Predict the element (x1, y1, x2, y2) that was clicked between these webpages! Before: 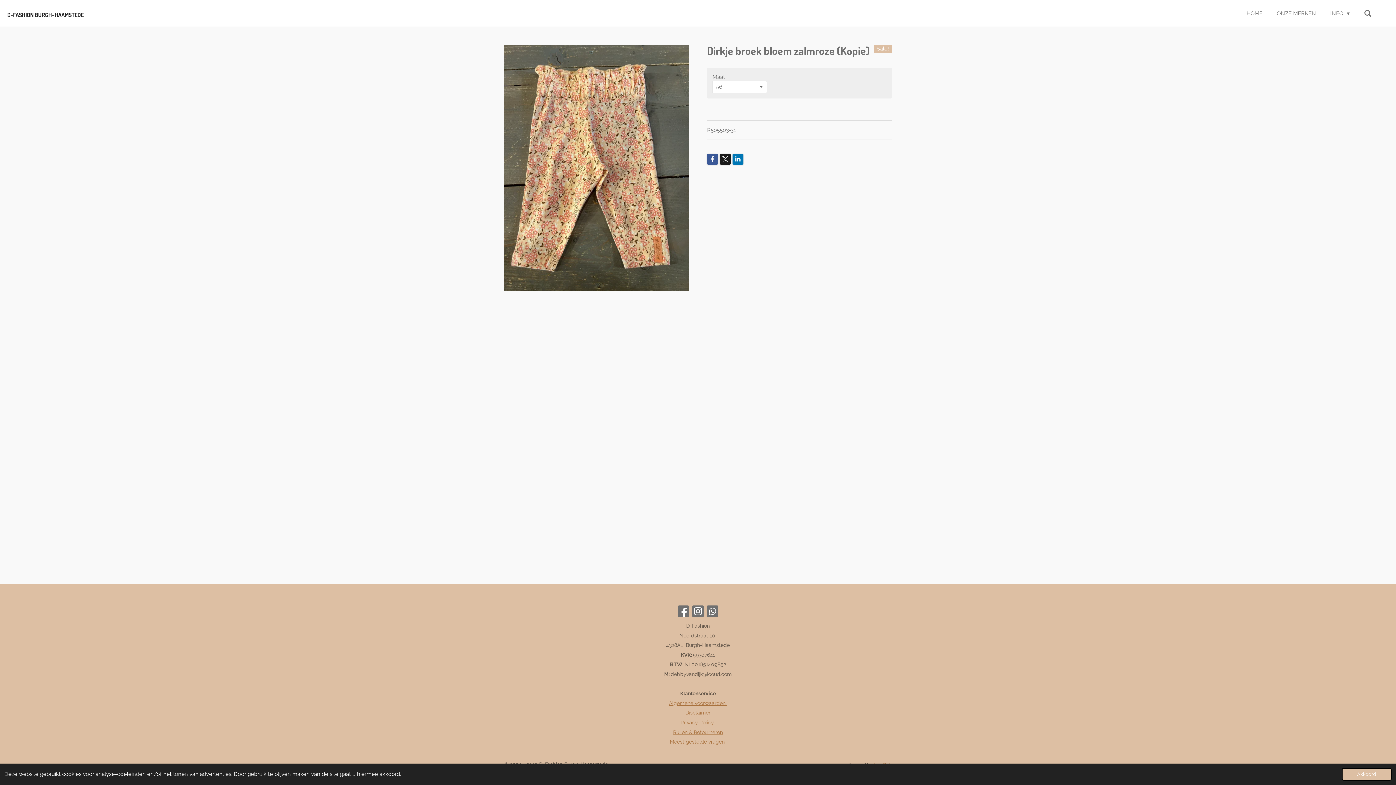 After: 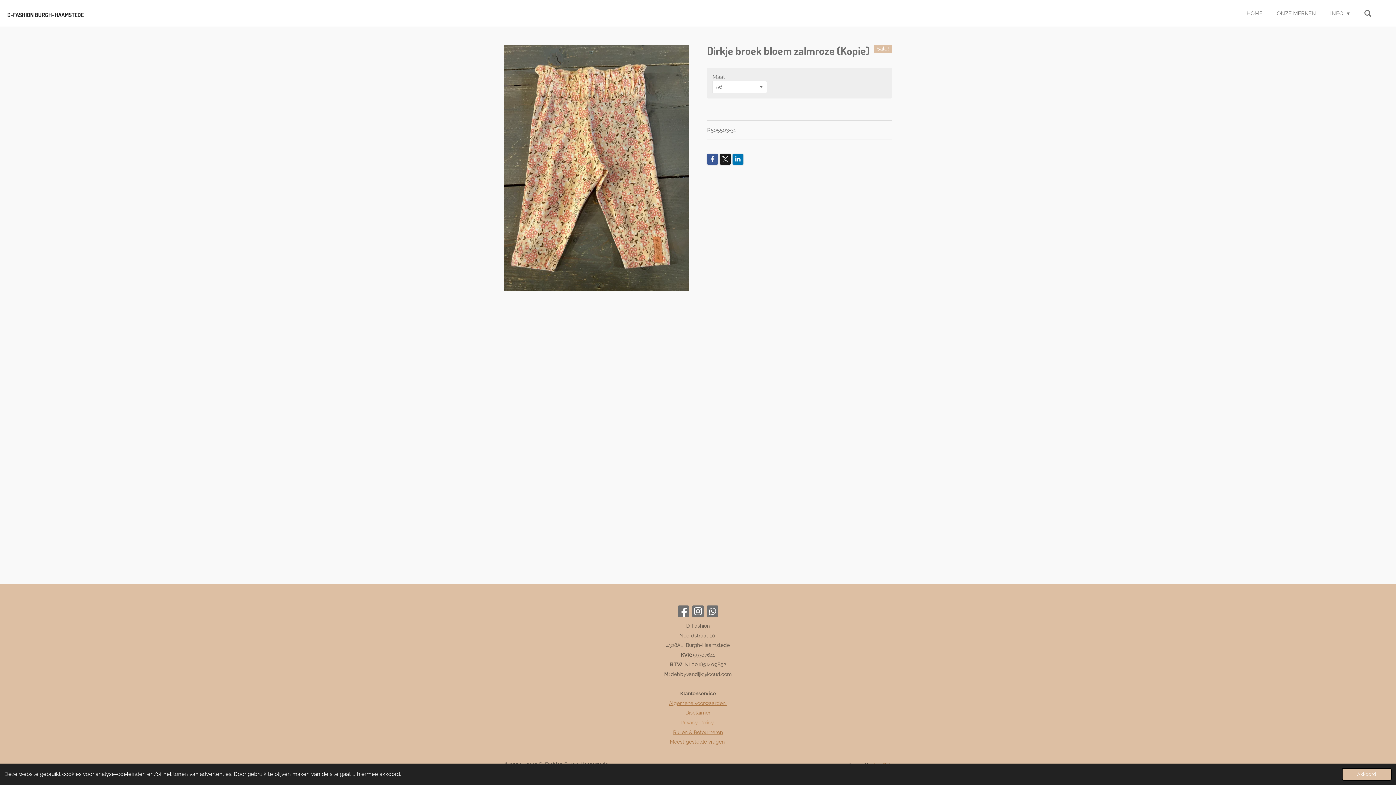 Action: bbox: (680, 720, 715, 725) label: Privacy Policy 